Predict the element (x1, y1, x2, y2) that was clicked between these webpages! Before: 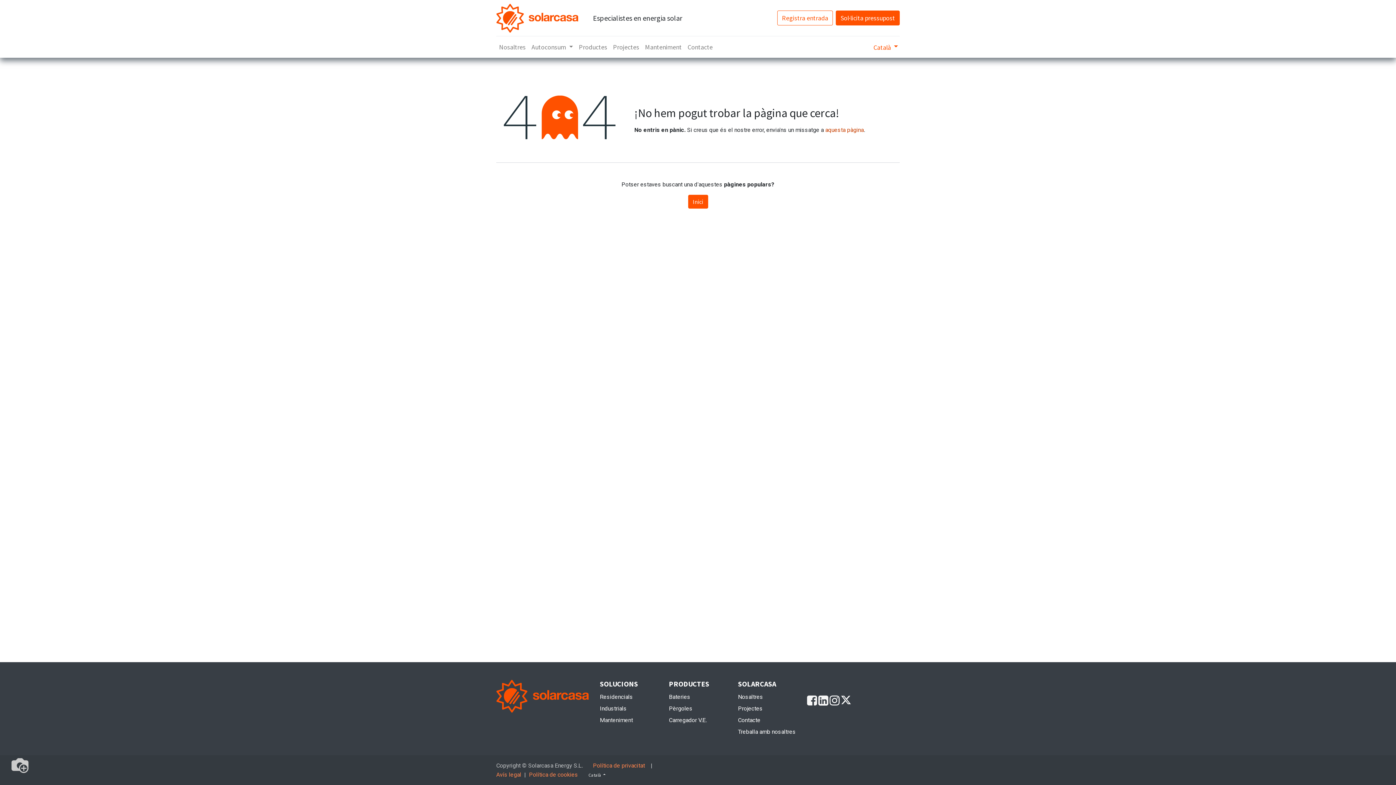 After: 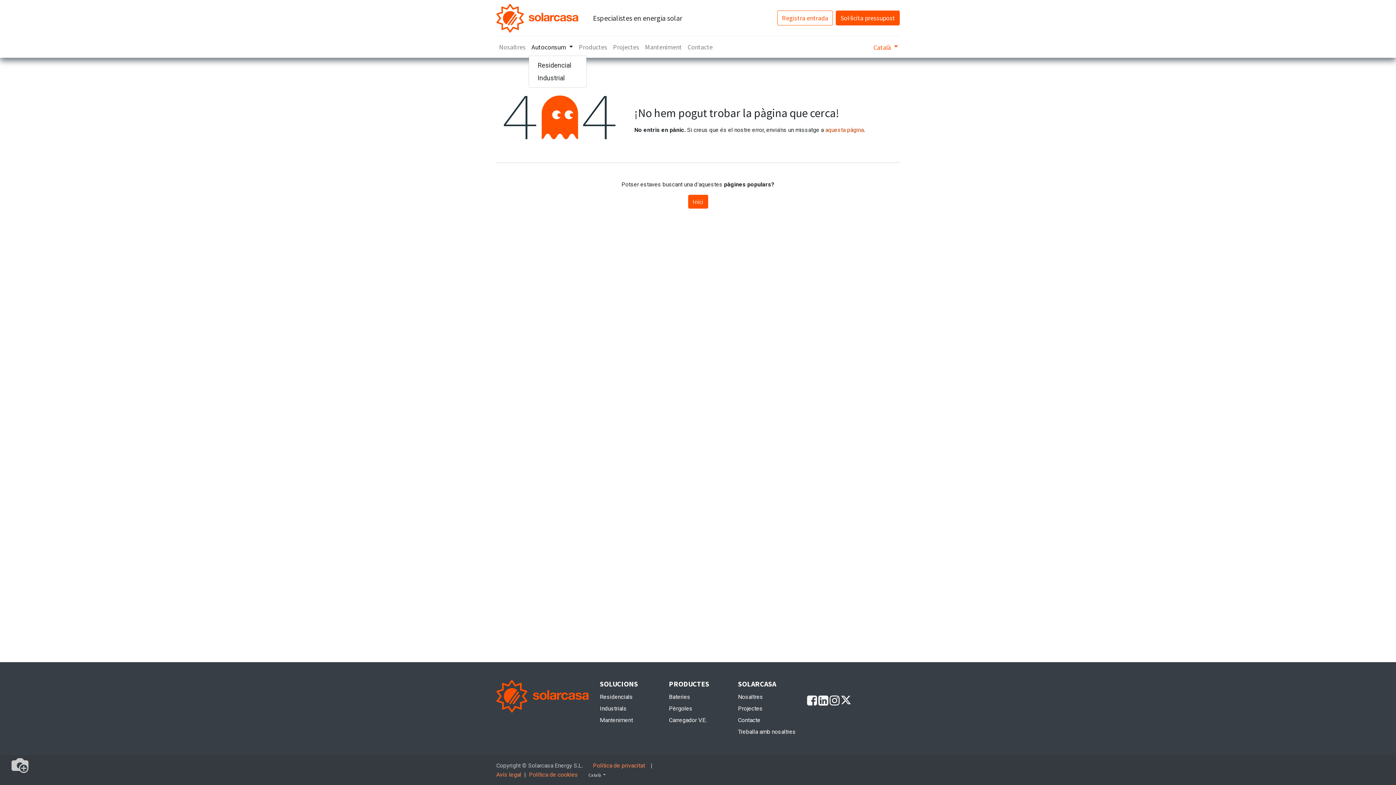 Action: bbox: (528, 39, 576, 54) label: Autoconsum 